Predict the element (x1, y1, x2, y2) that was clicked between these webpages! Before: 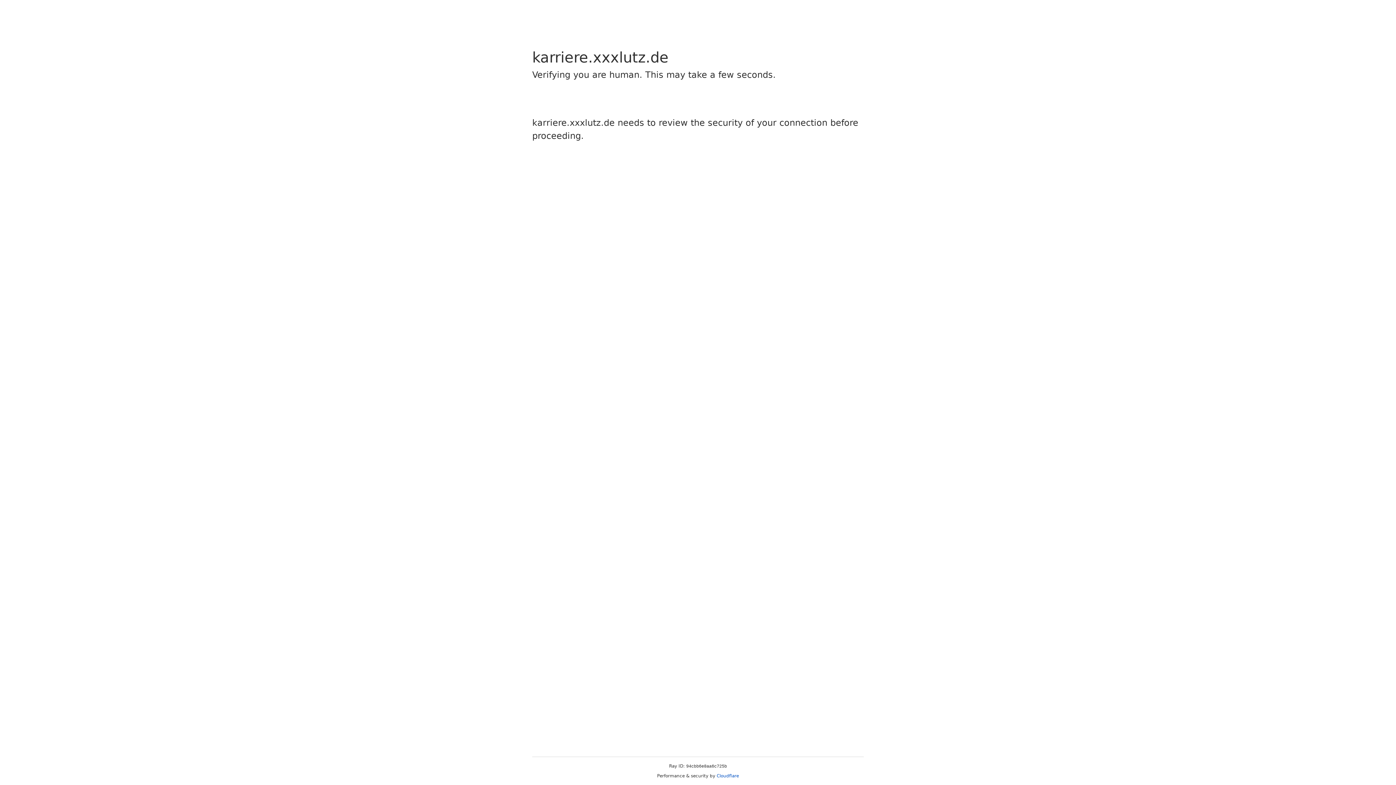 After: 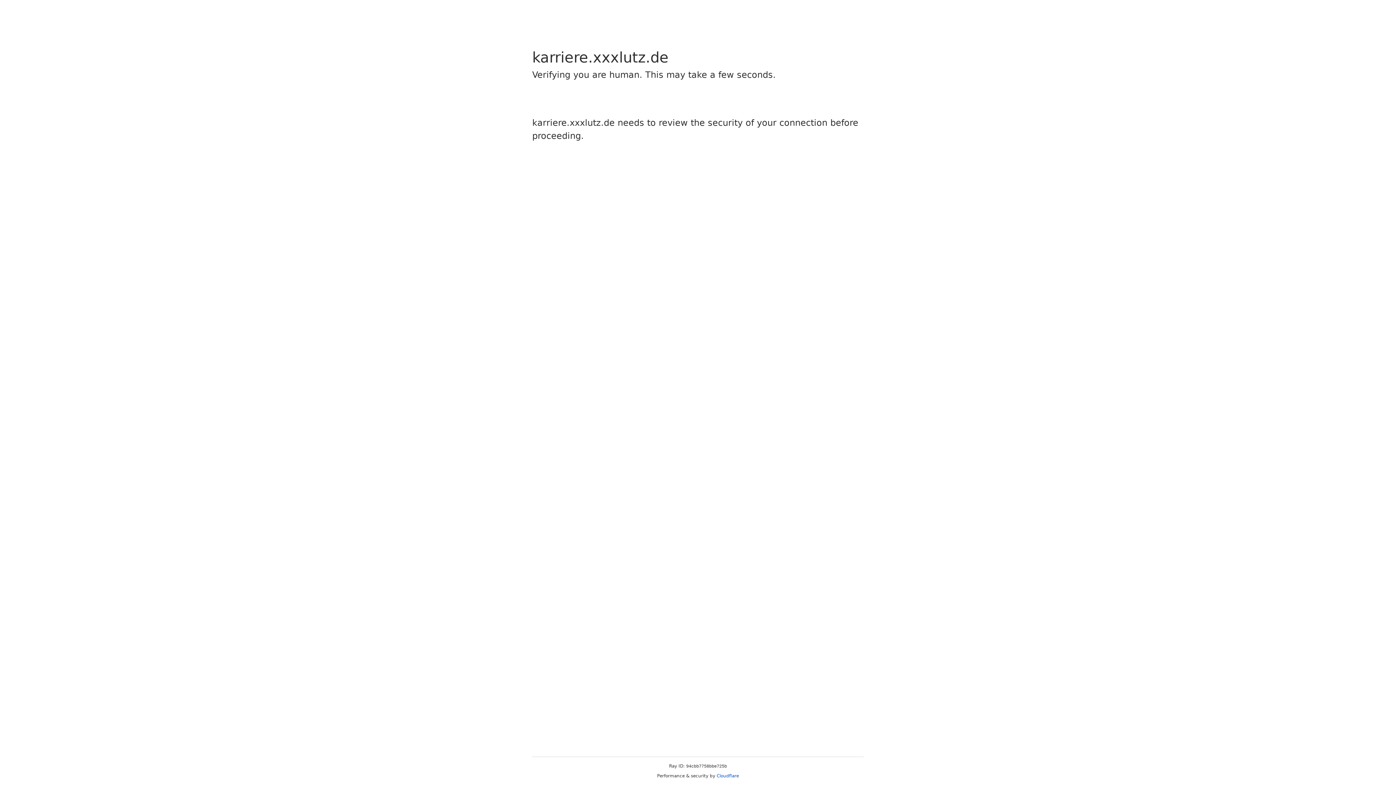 Action: label: Cloudflare bbox: (716, 773, 739, 778)